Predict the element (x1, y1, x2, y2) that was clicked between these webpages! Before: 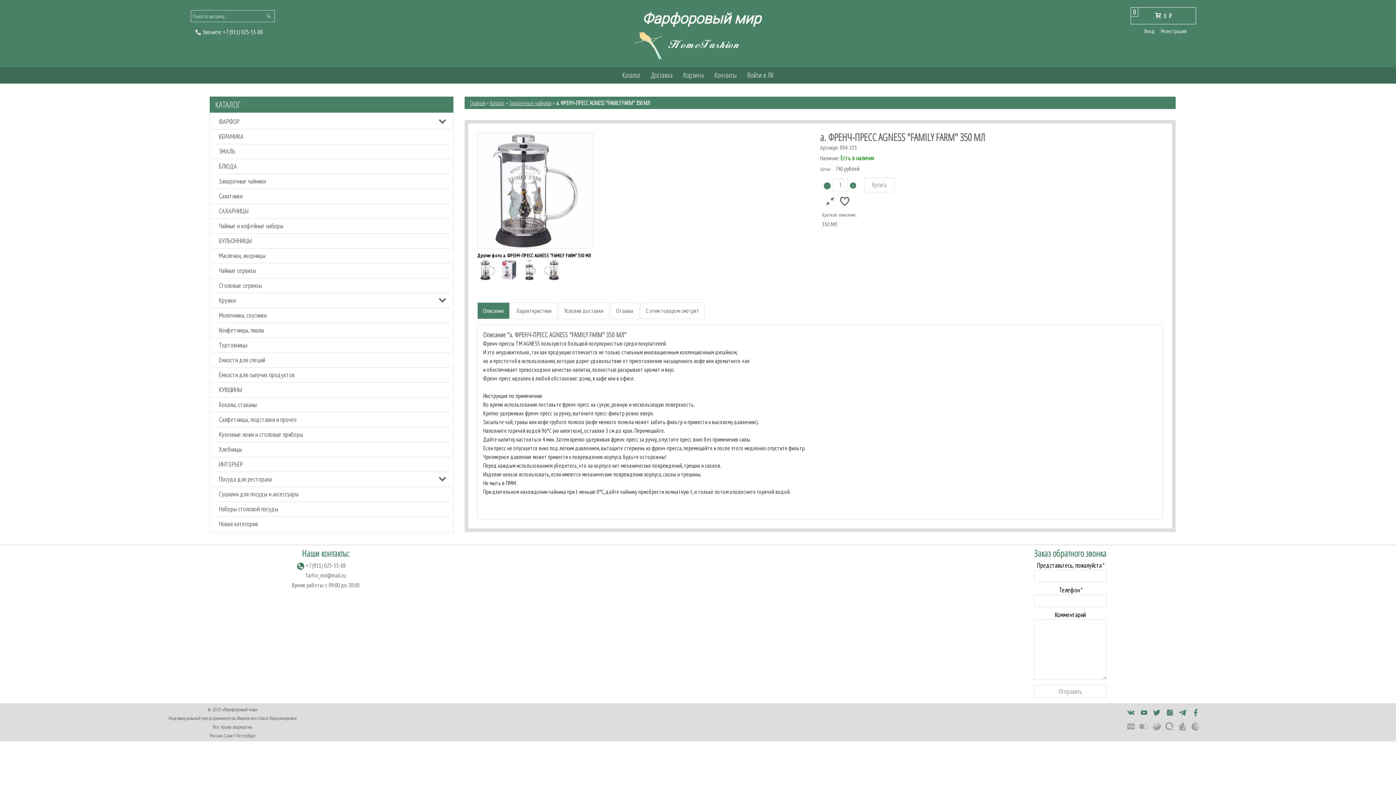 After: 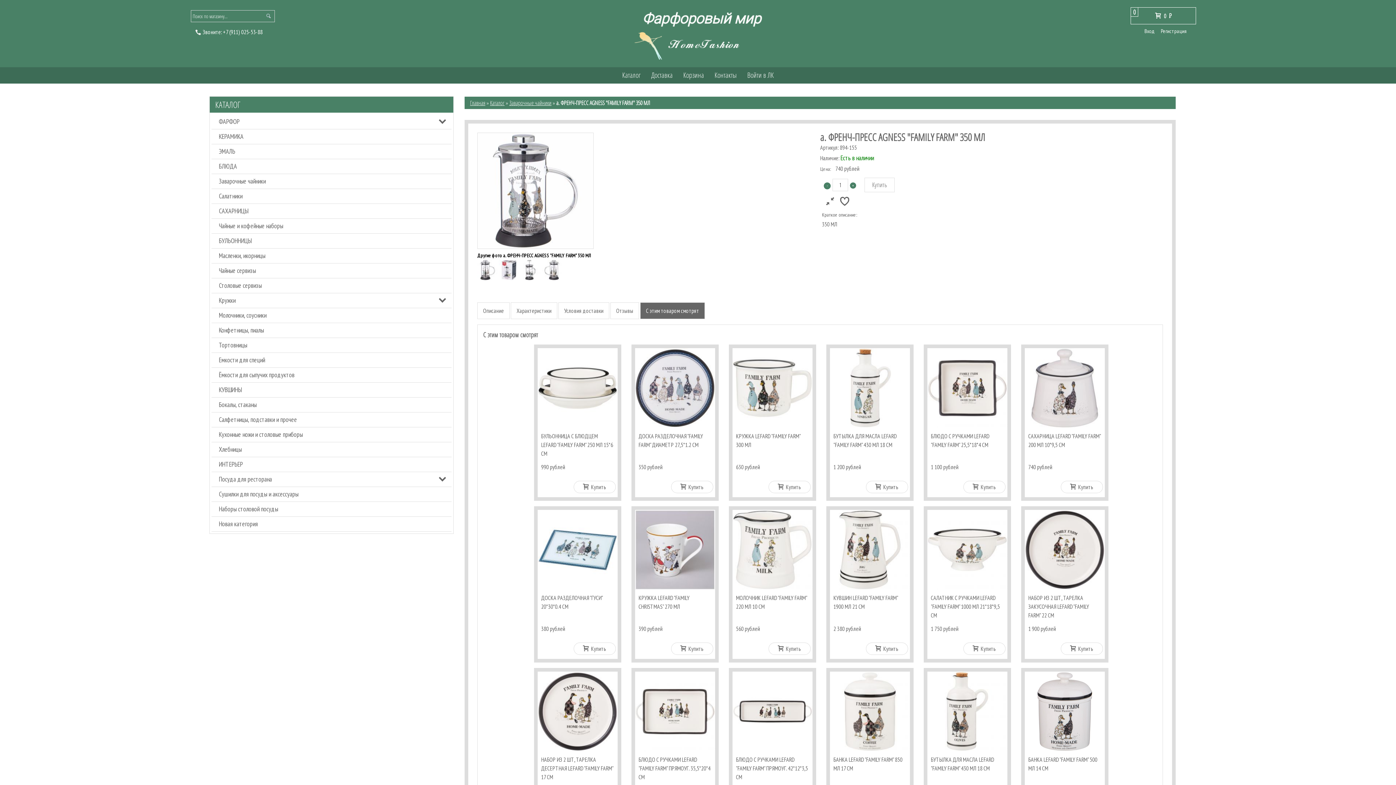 Action: label: С этим товаром смотрят bbox: (640, 302, 705, 319)